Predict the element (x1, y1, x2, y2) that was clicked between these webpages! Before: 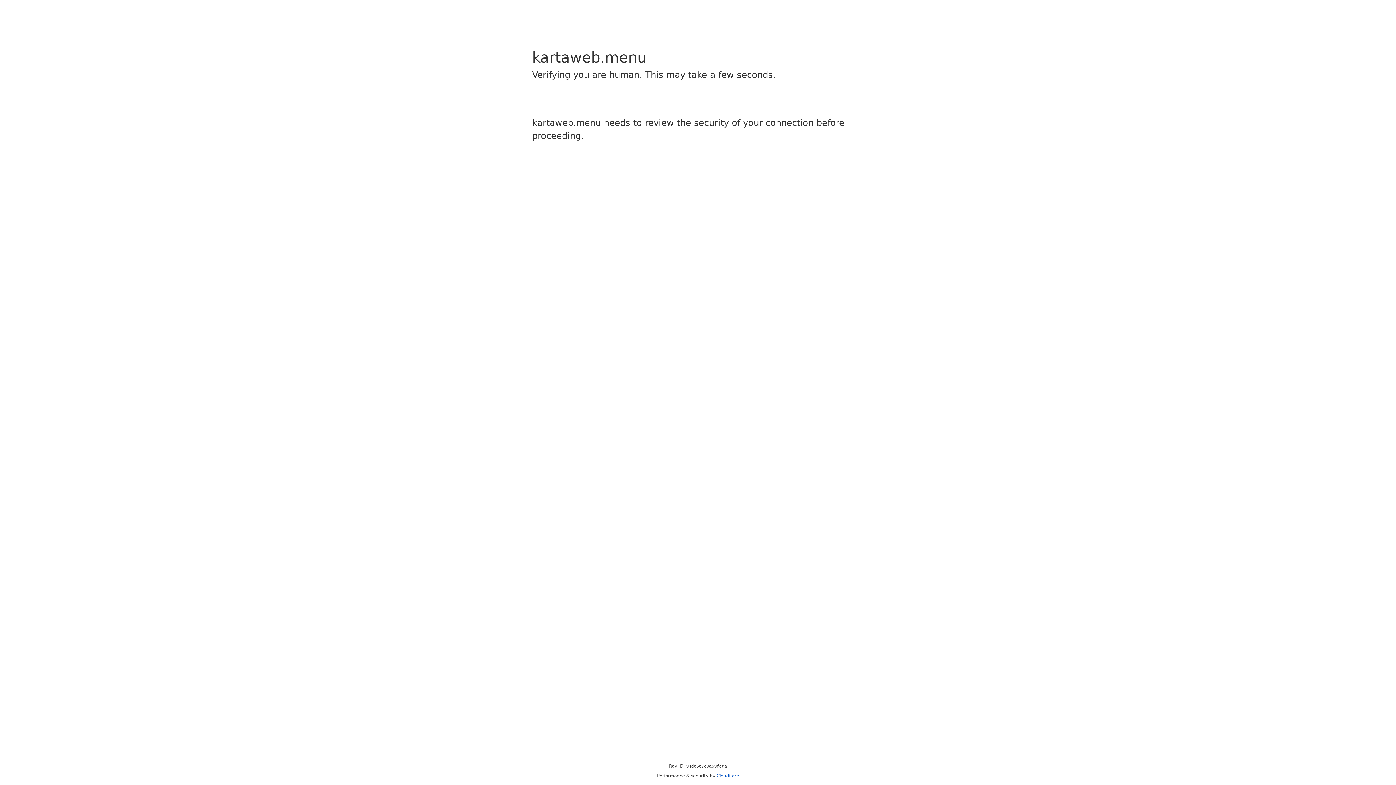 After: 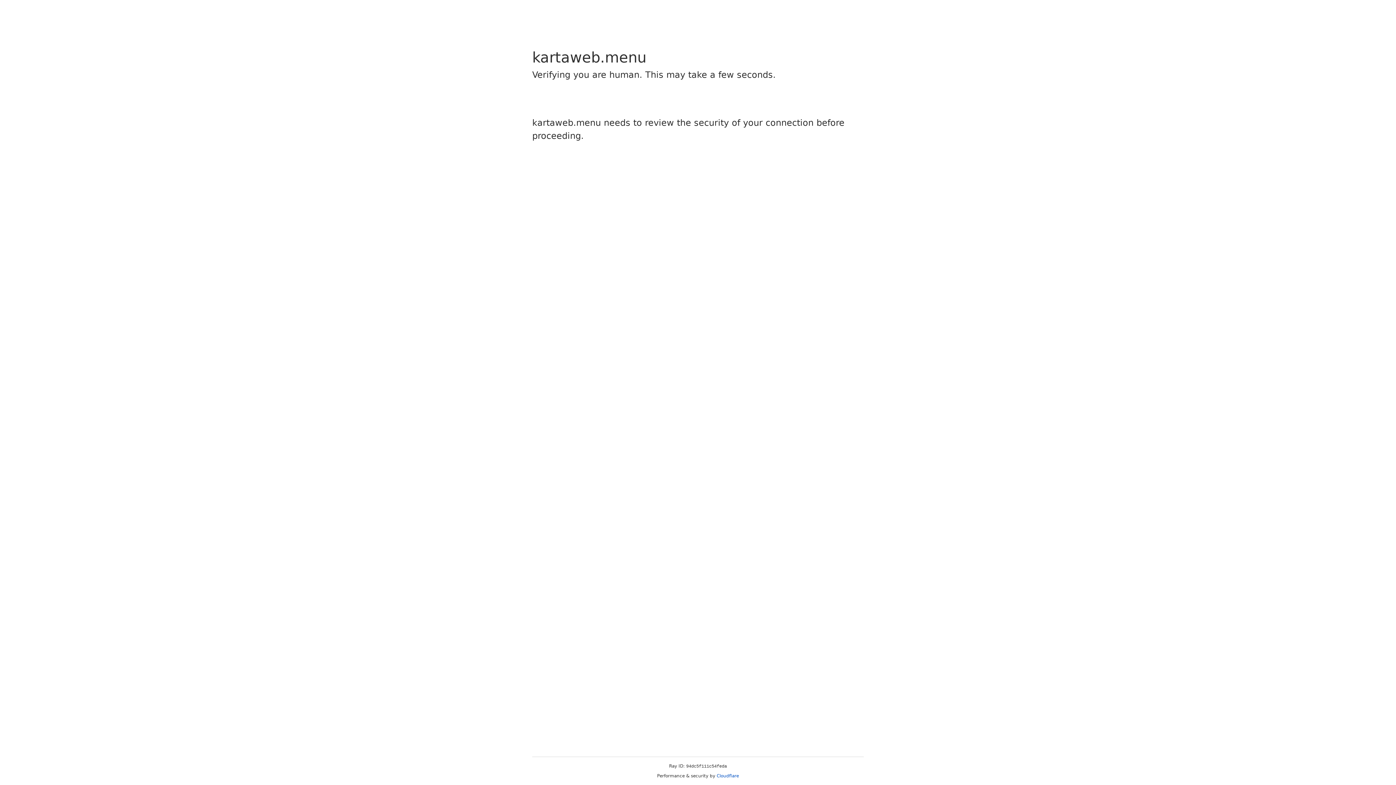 Action: bbox: (716, 773, 739, 778) label: Cloudflare